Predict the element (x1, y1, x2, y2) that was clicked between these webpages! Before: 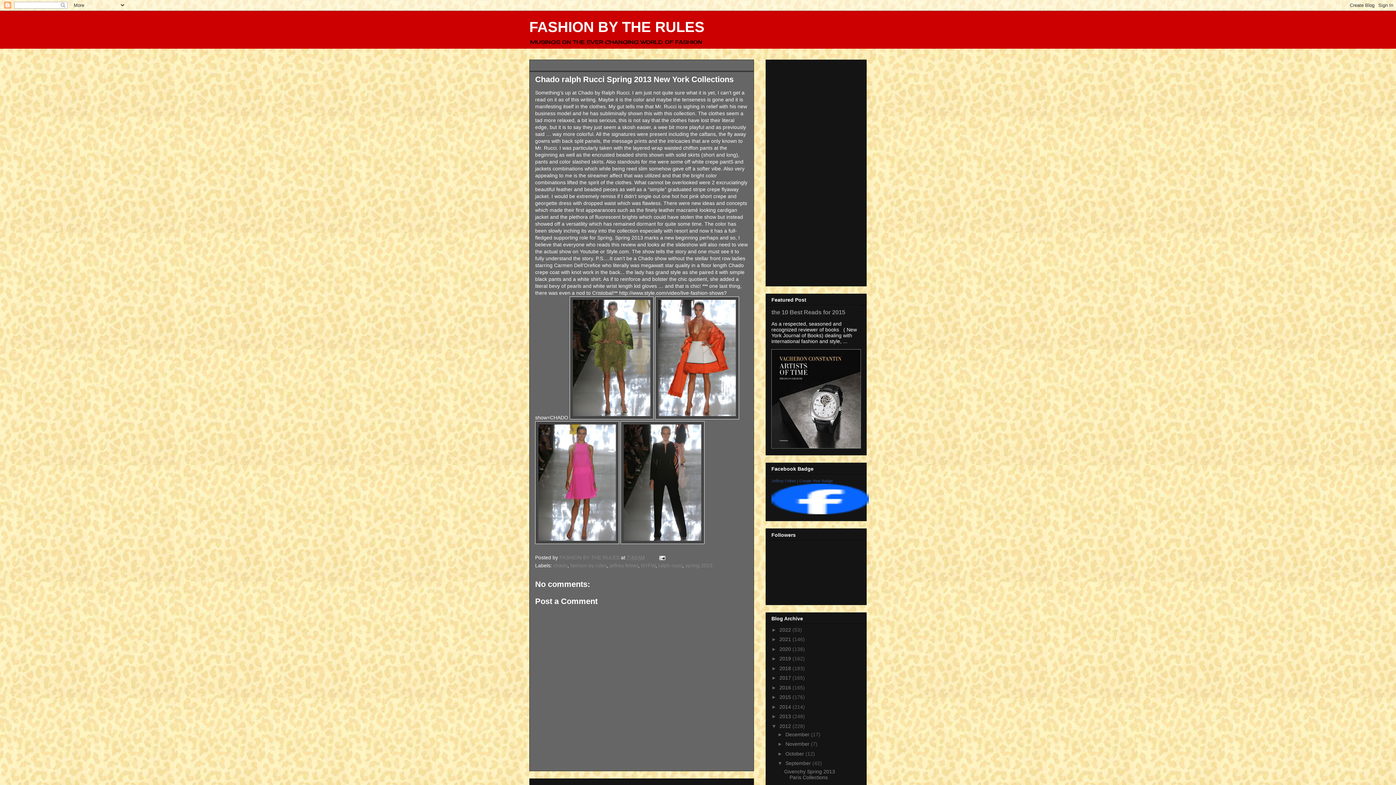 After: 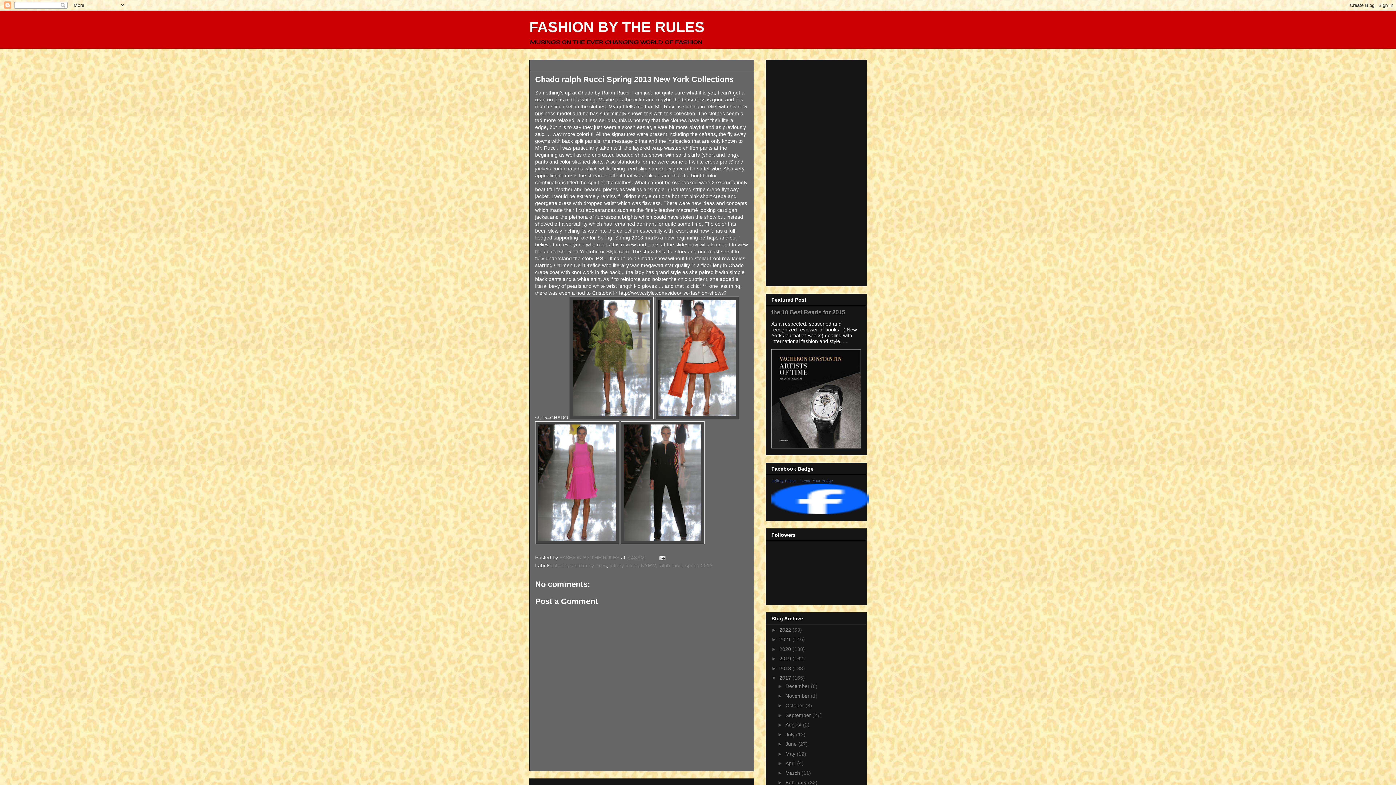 Action: bbox: (771, 675, 779, 681) label: ►  